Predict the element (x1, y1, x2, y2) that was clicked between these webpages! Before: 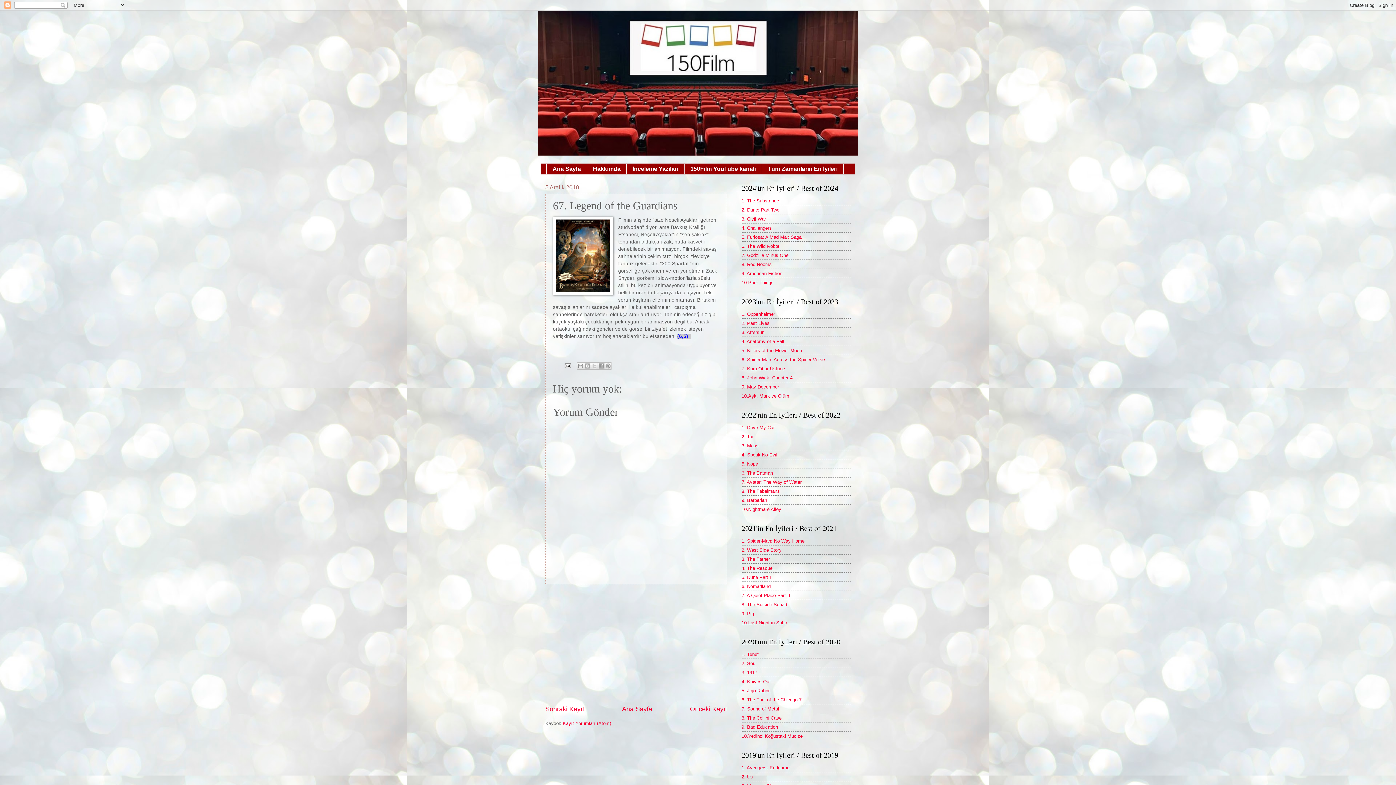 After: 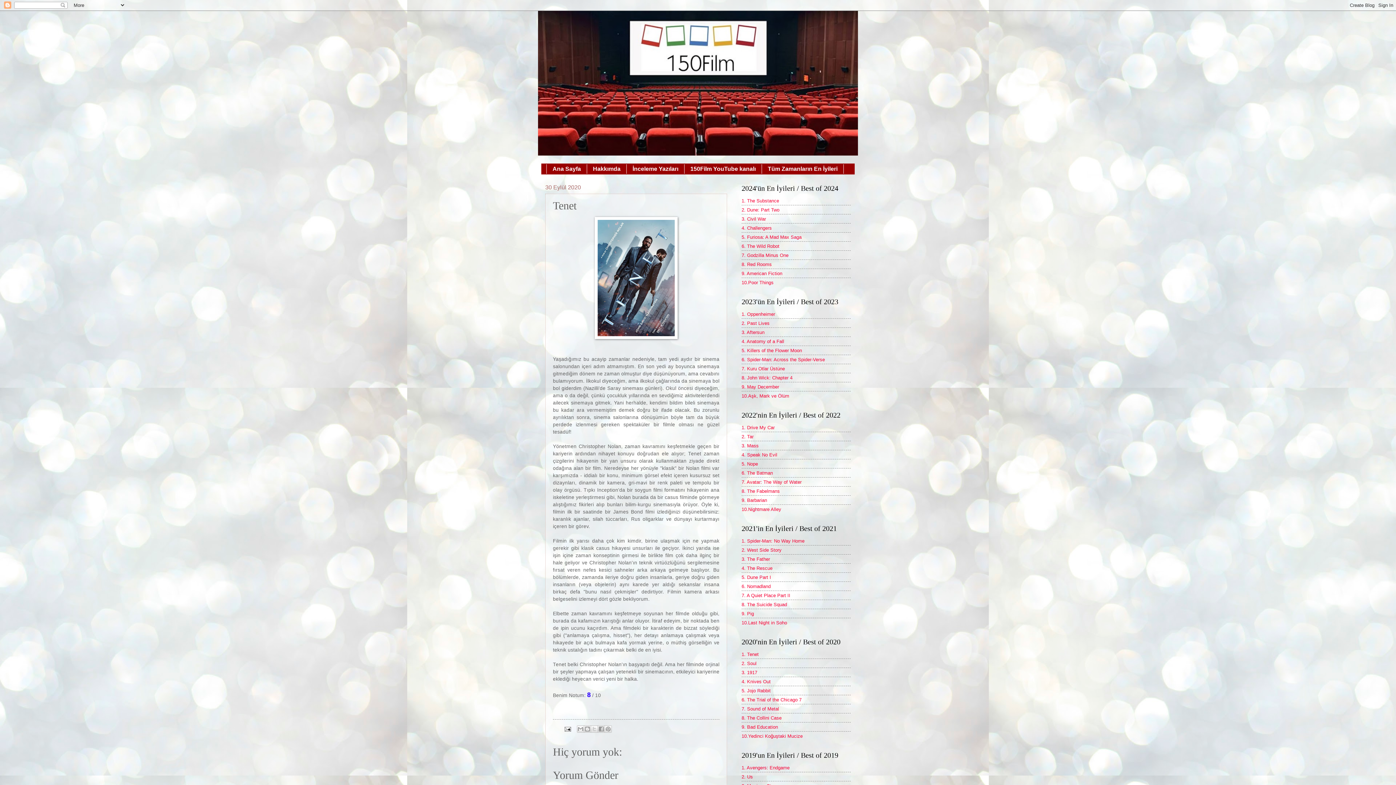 Action: label: 1. Tenet bbox: (741, 651, 758, 657)